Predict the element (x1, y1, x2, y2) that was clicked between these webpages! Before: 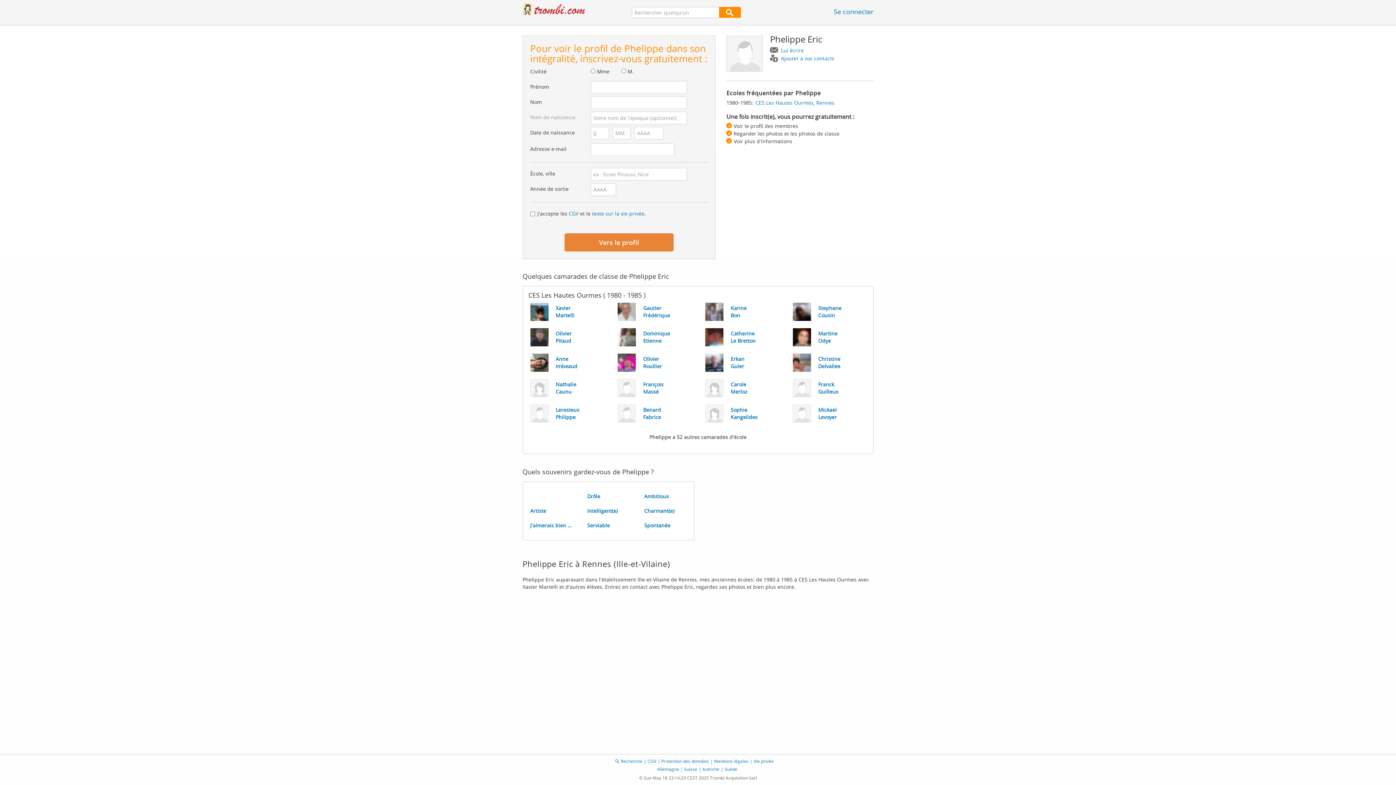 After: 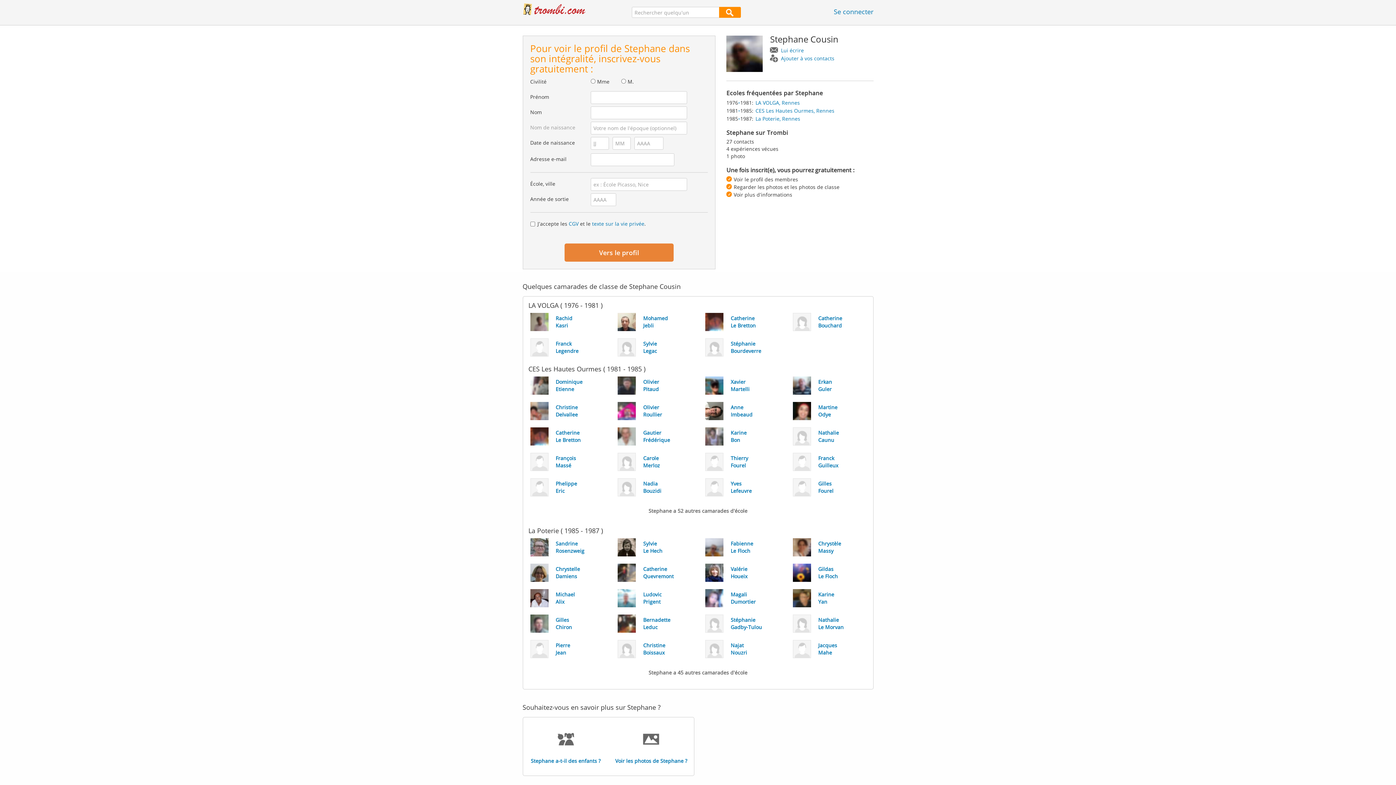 Action: label: Stephane
Cousin bbox: (785, 299, 873, 324)